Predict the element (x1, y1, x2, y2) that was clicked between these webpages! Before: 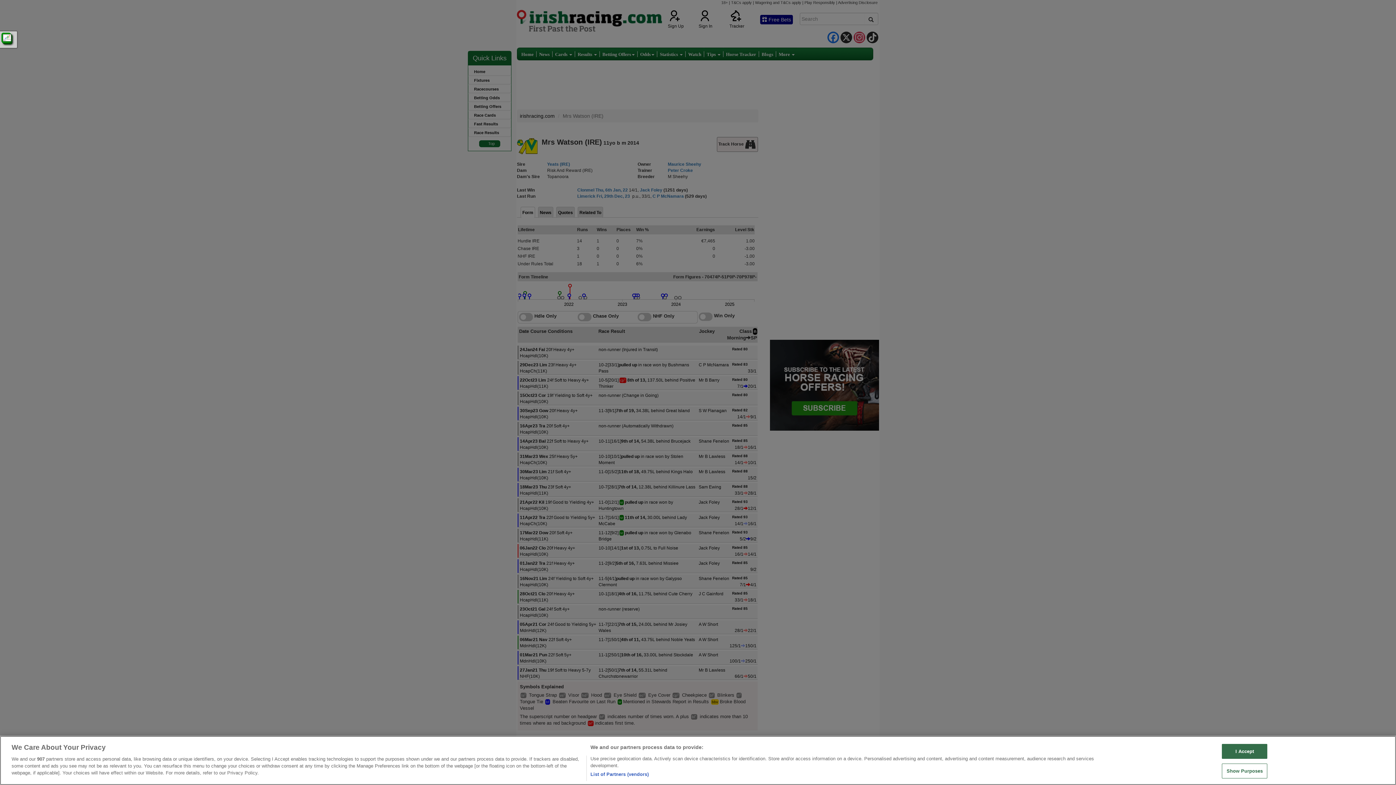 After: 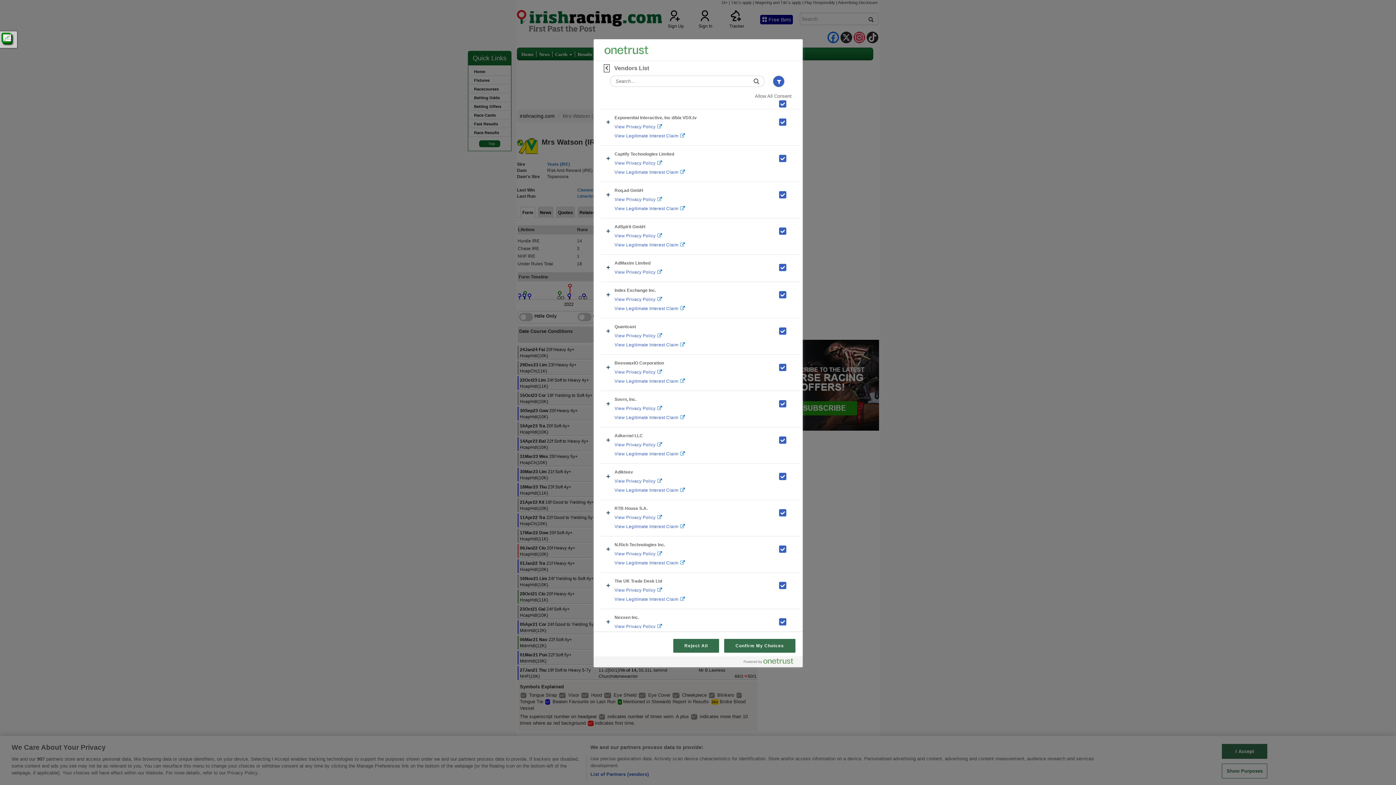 Action: bbox: (590, 771, 648, 778) label: List of Partners (vendors)